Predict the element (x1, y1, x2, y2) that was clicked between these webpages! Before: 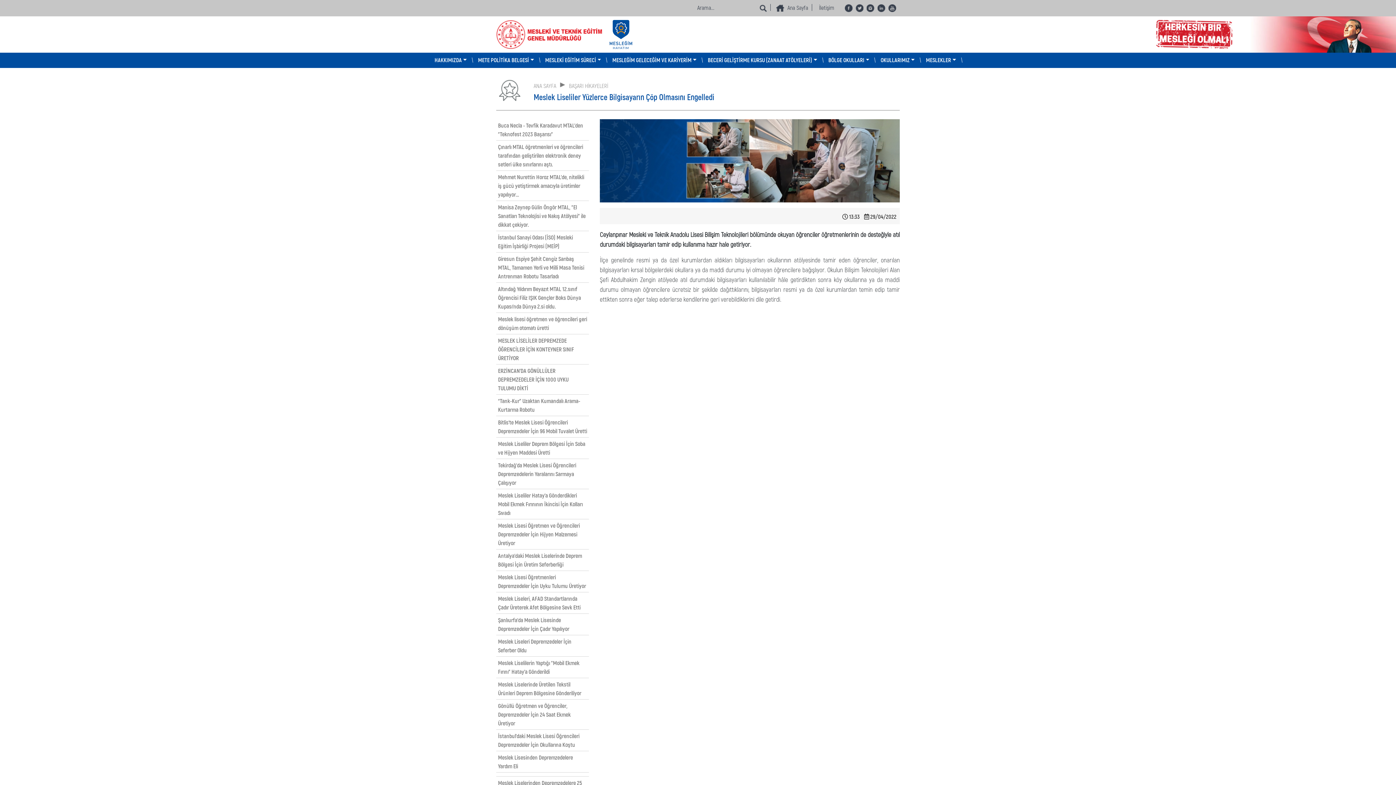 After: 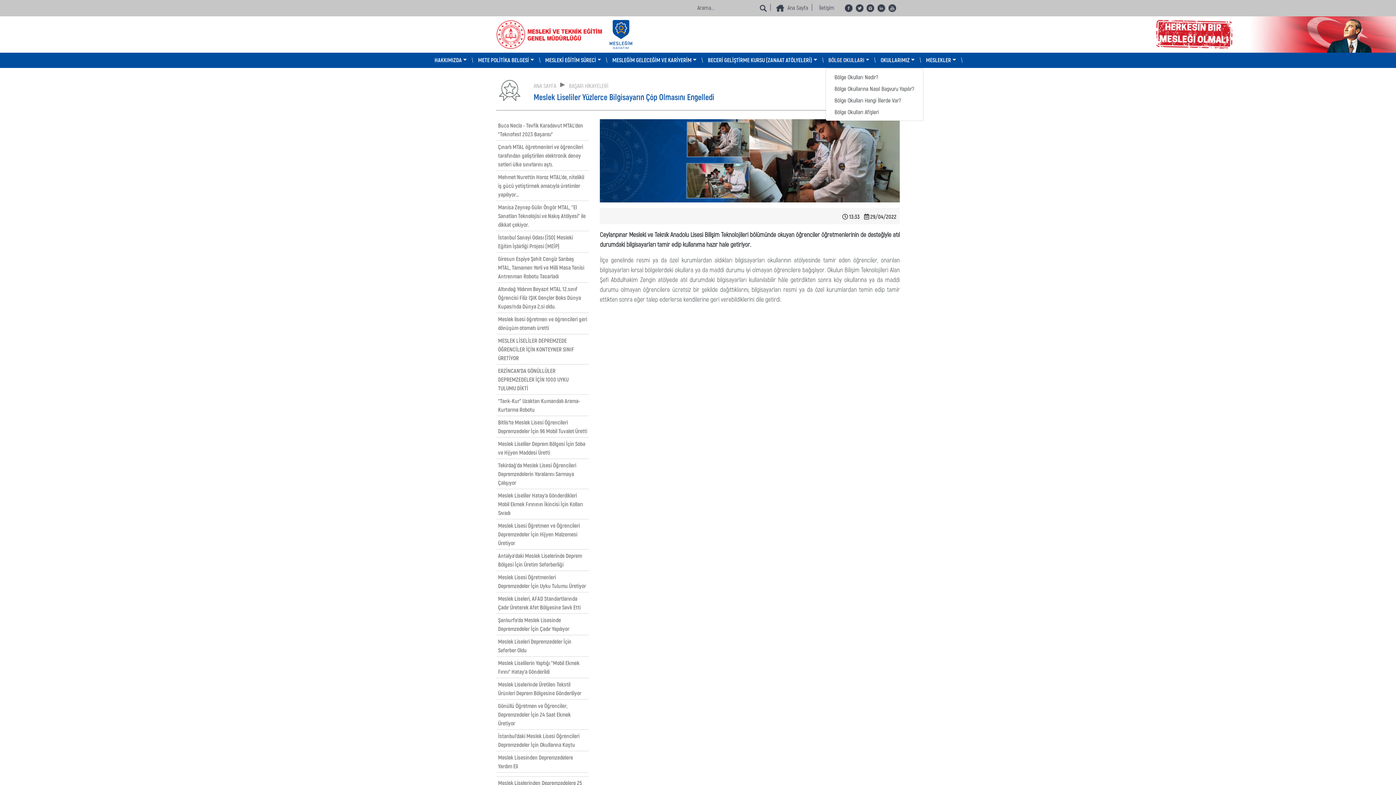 Action: label: BÖLGE OKULLARI bbox: (825, 52, 872, 67)